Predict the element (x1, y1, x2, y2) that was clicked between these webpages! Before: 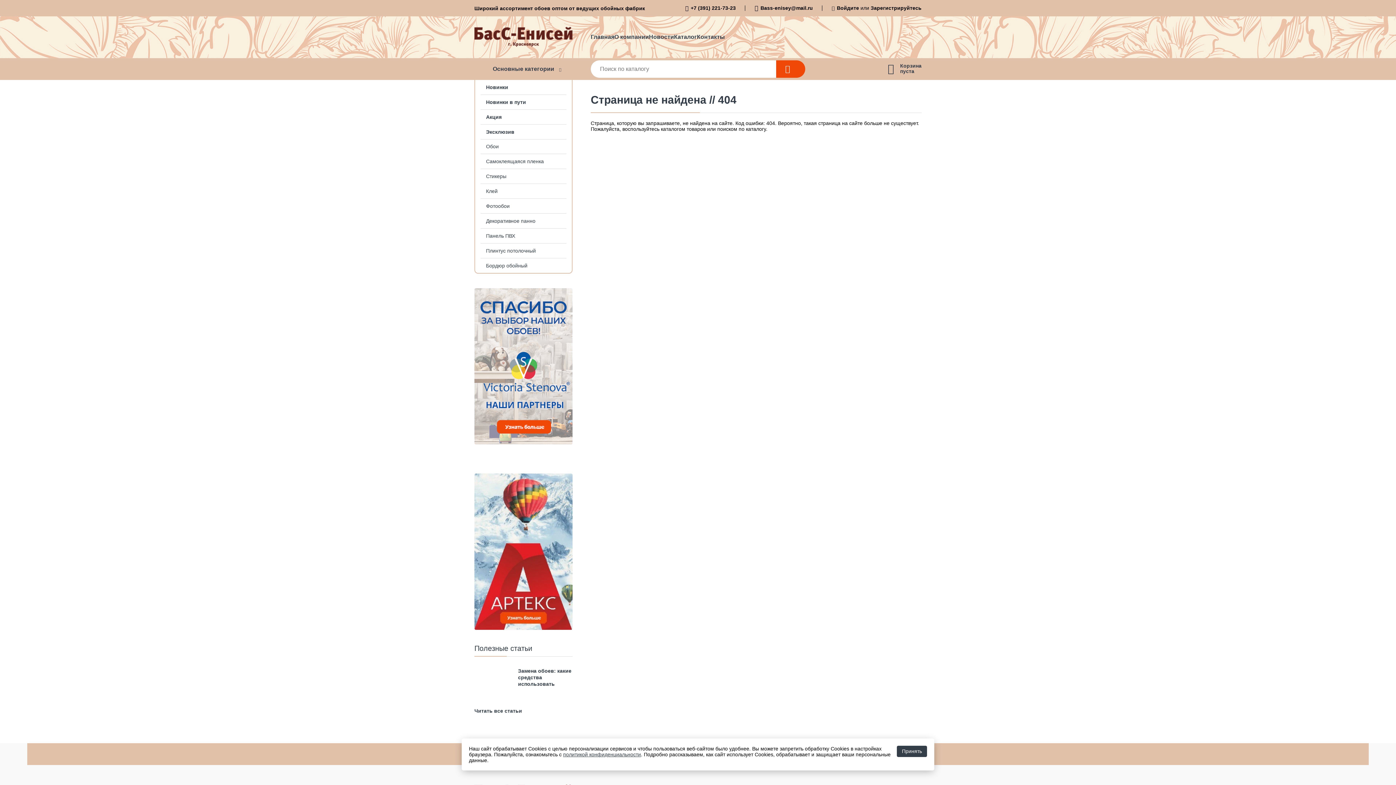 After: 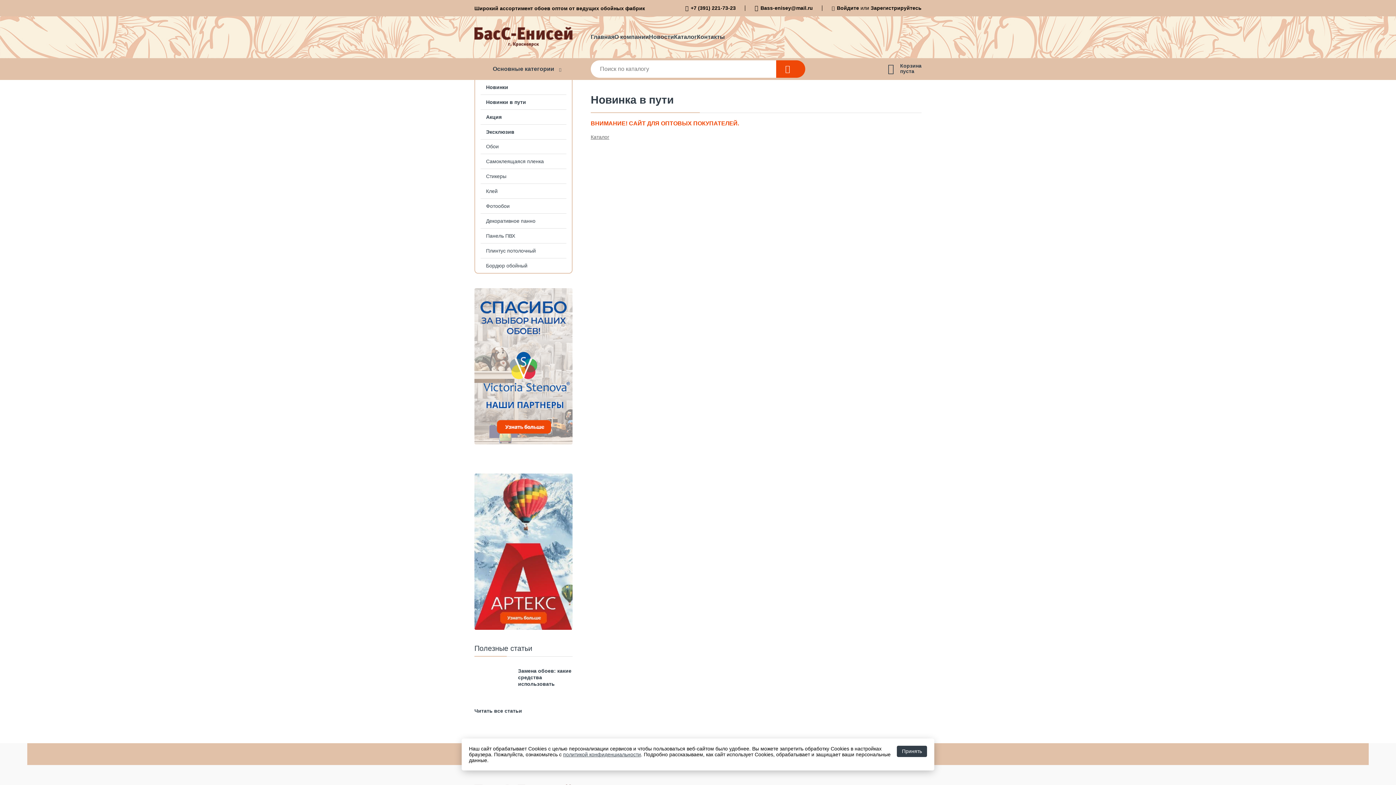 Action: label: Новинки в пути bbox: (475, 94, 572, 109)